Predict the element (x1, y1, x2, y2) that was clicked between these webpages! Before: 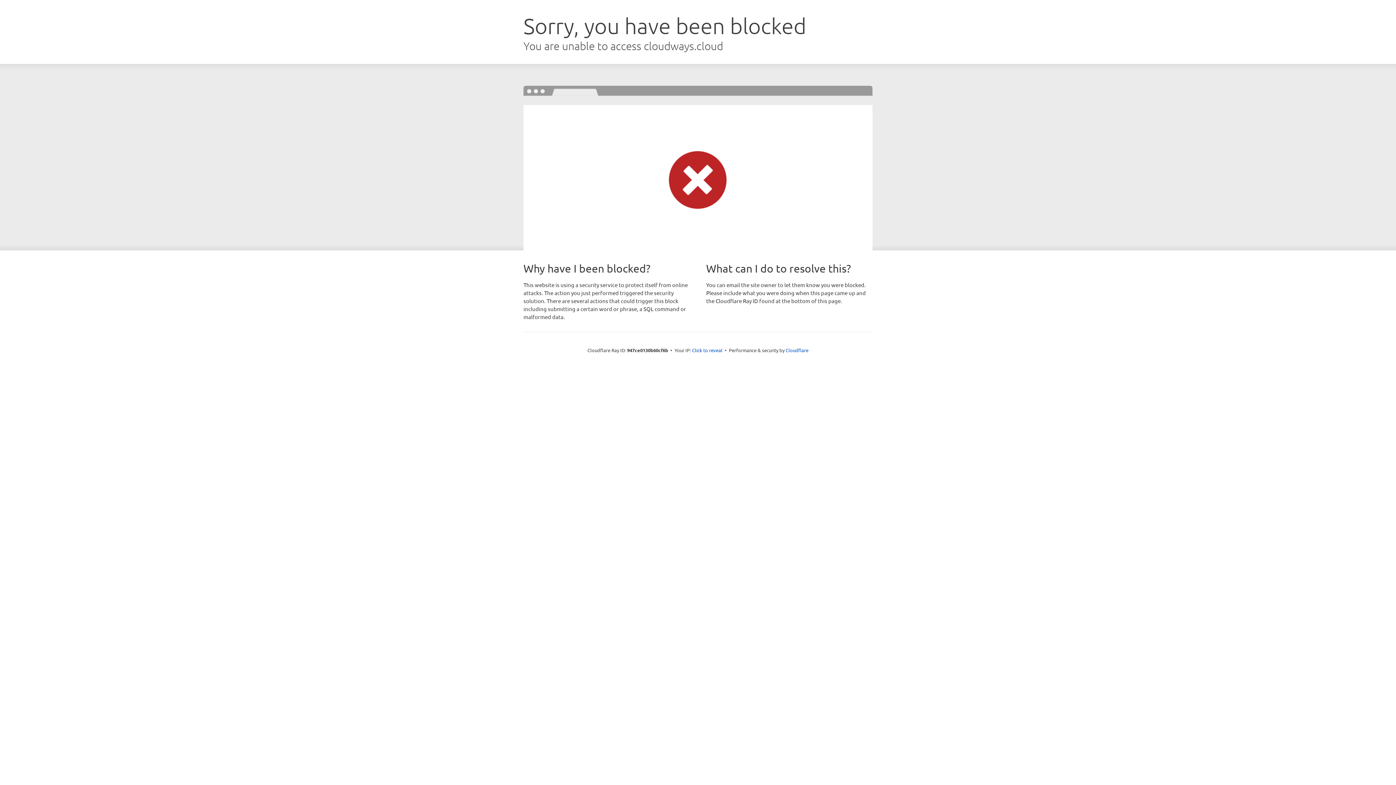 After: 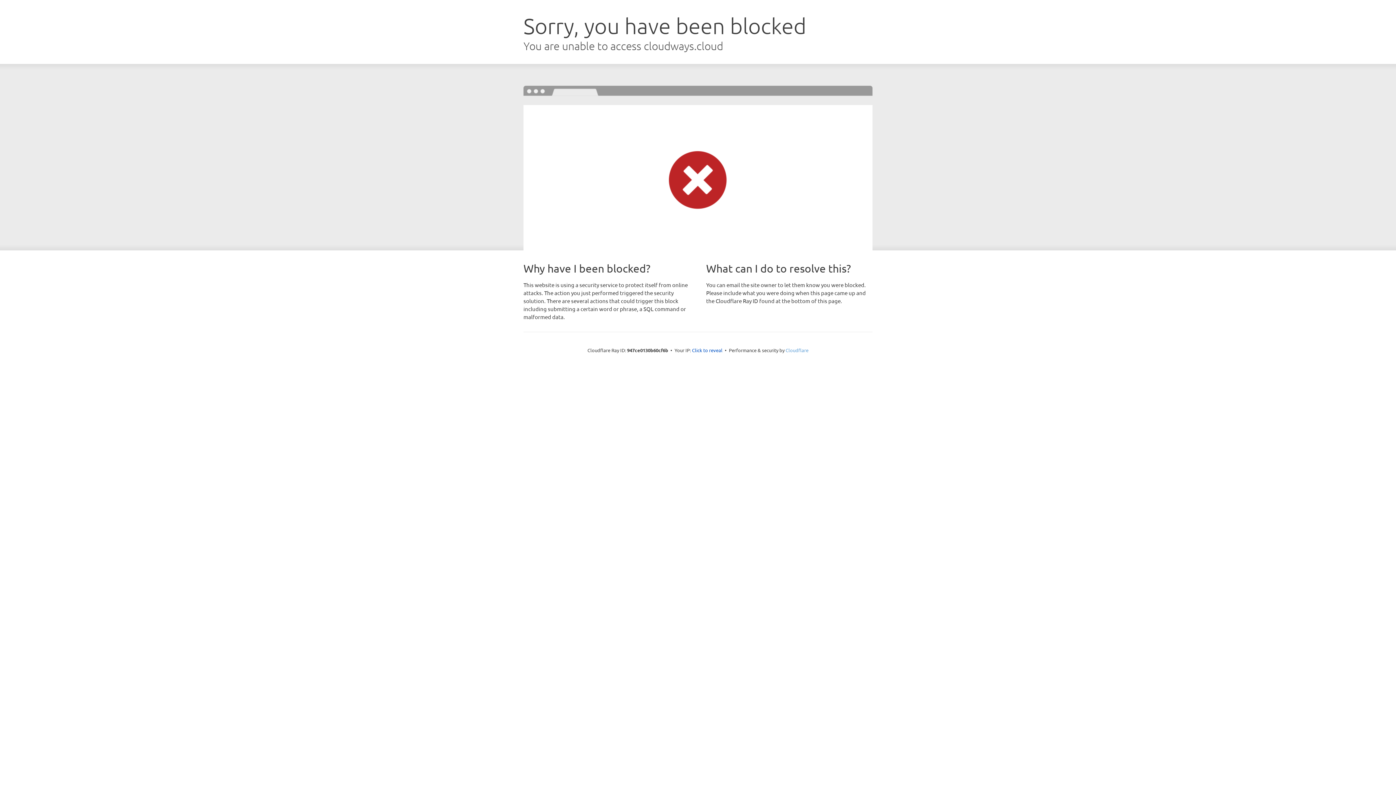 Action: bbox: (785, 347, 808, 353) label: Cloudflare